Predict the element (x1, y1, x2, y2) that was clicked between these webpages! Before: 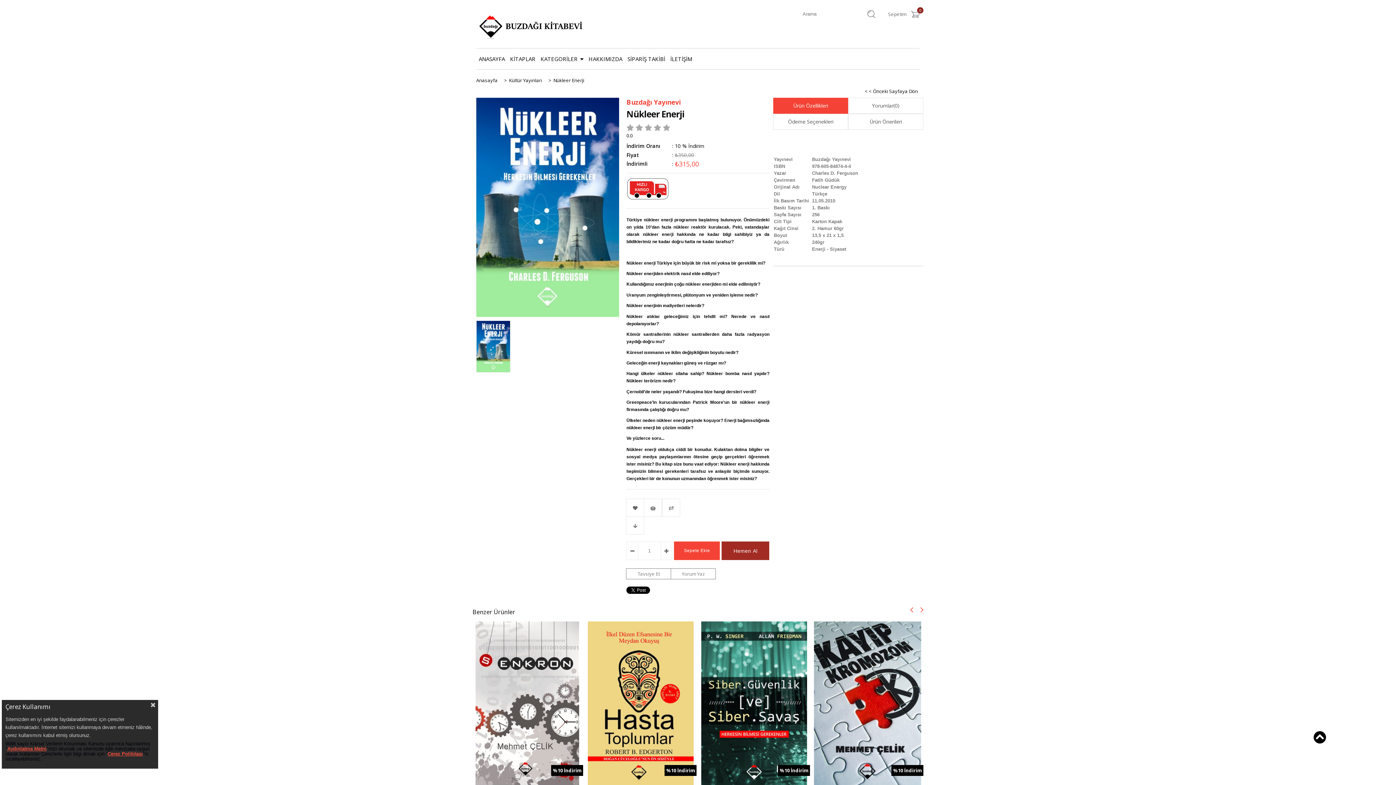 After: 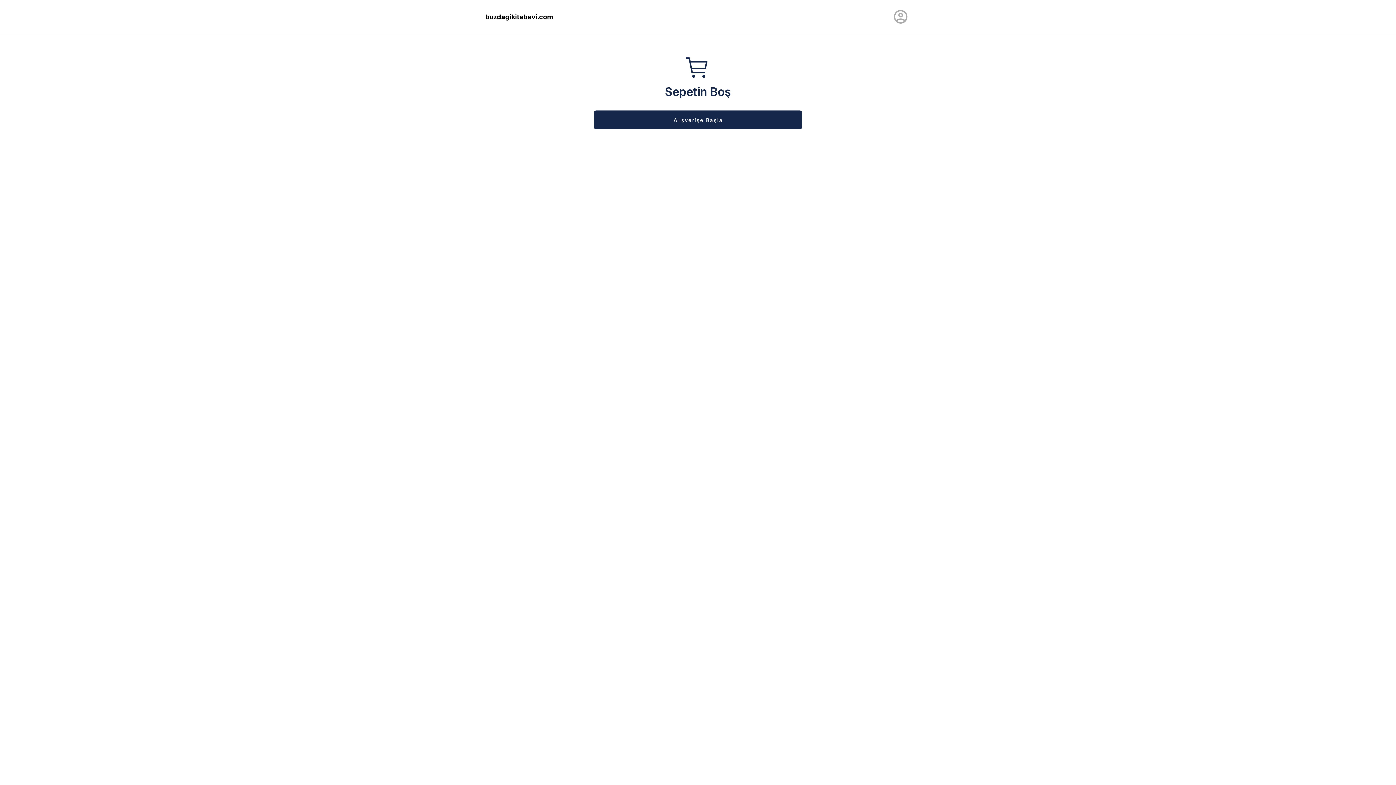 Action: bbox: (888, 10, 920, 17) label: Sepetim
0